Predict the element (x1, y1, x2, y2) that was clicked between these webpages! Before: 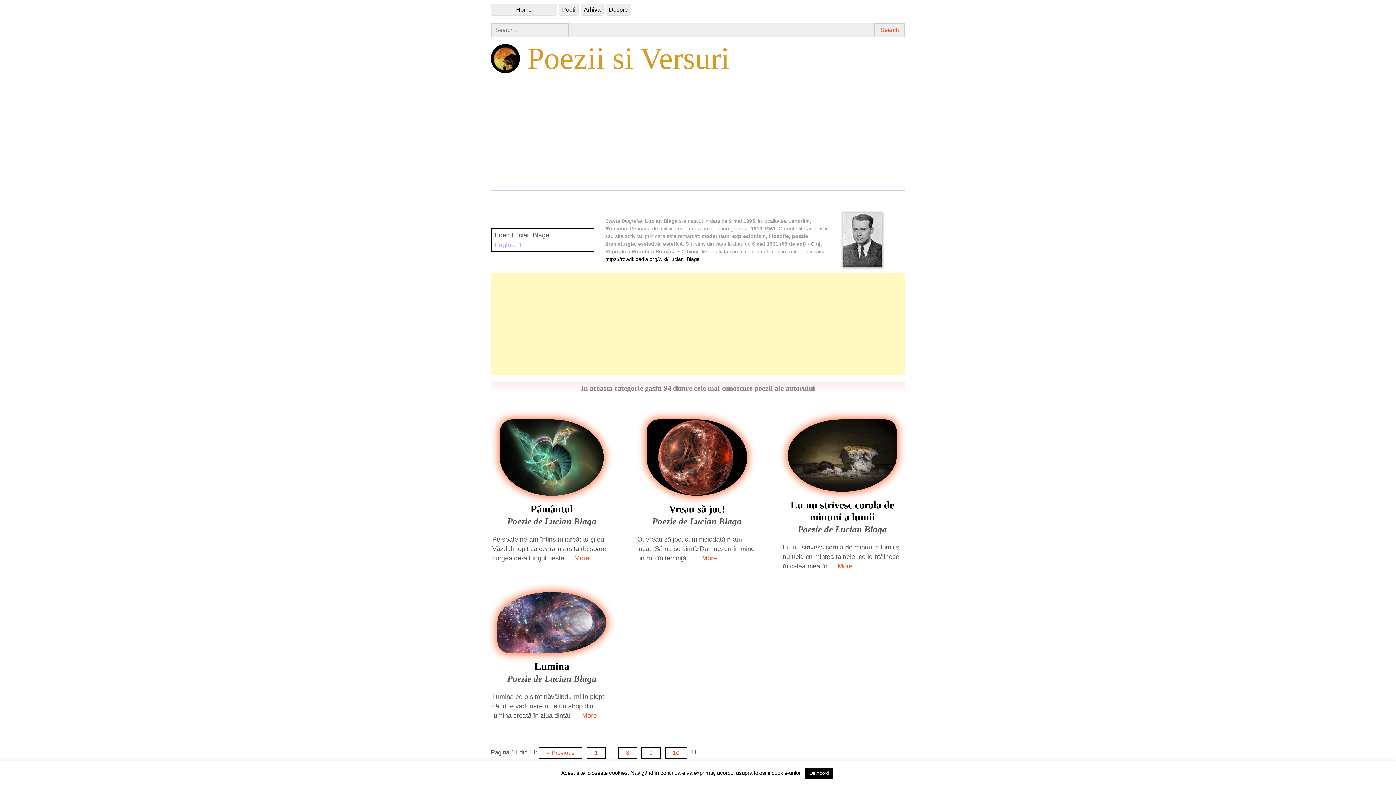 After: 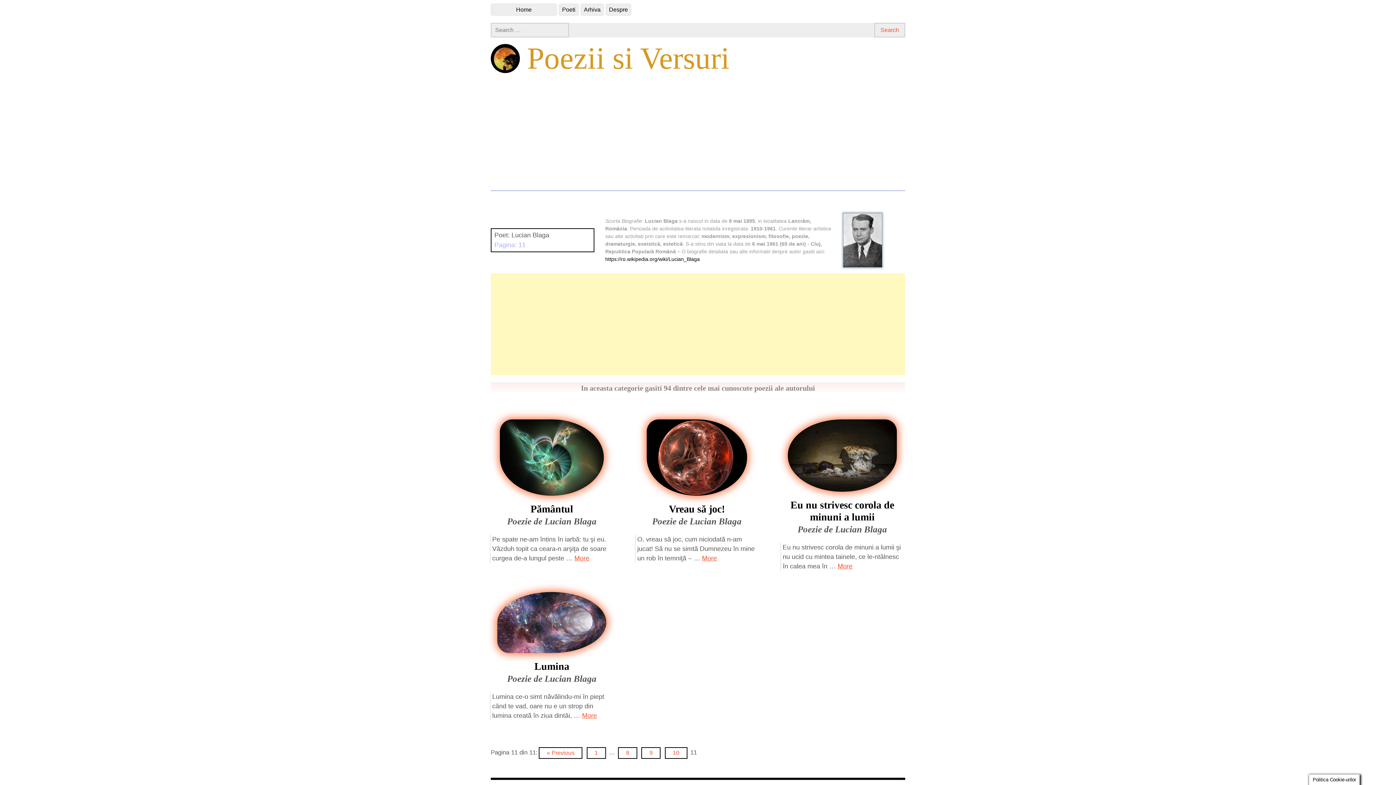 Action: label: De Acord bbox: (805, 768, 833, 779)